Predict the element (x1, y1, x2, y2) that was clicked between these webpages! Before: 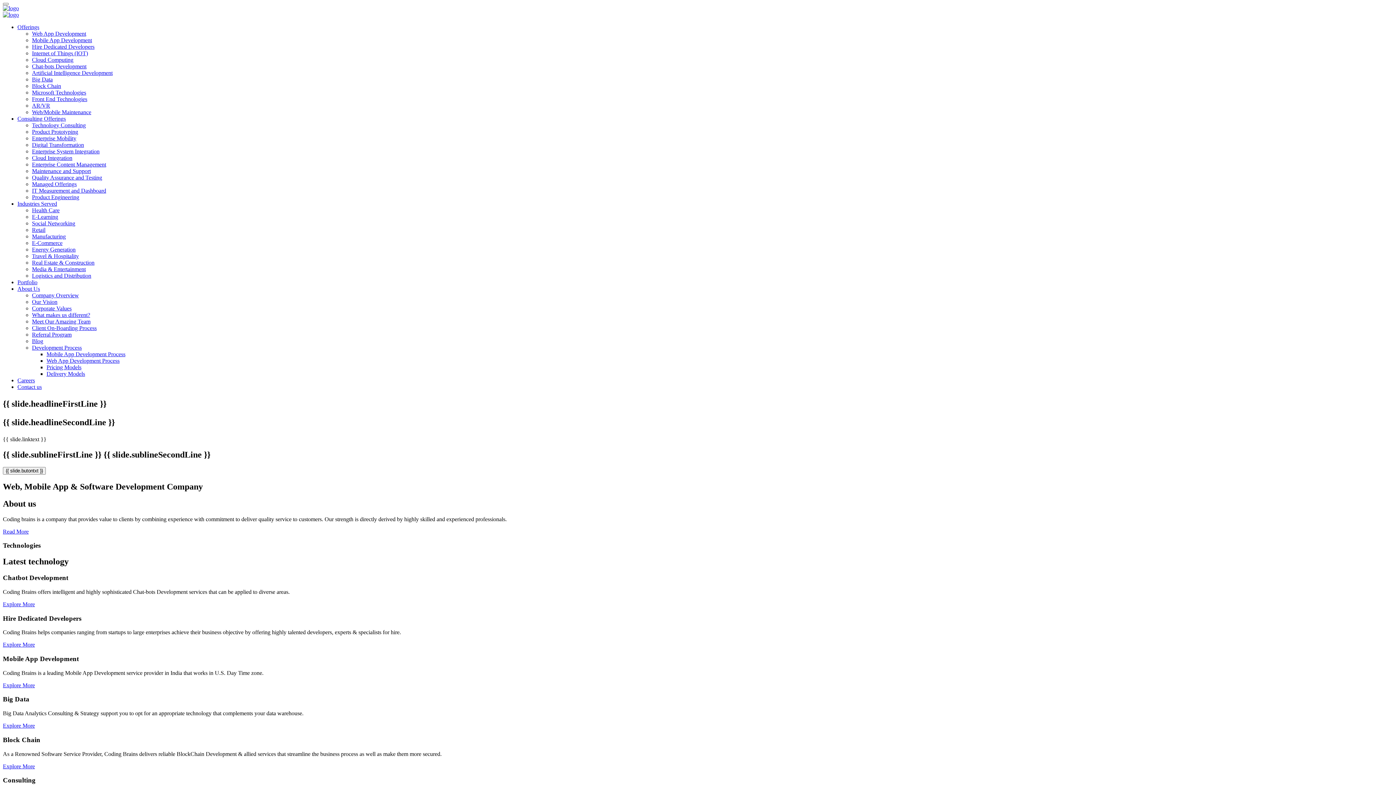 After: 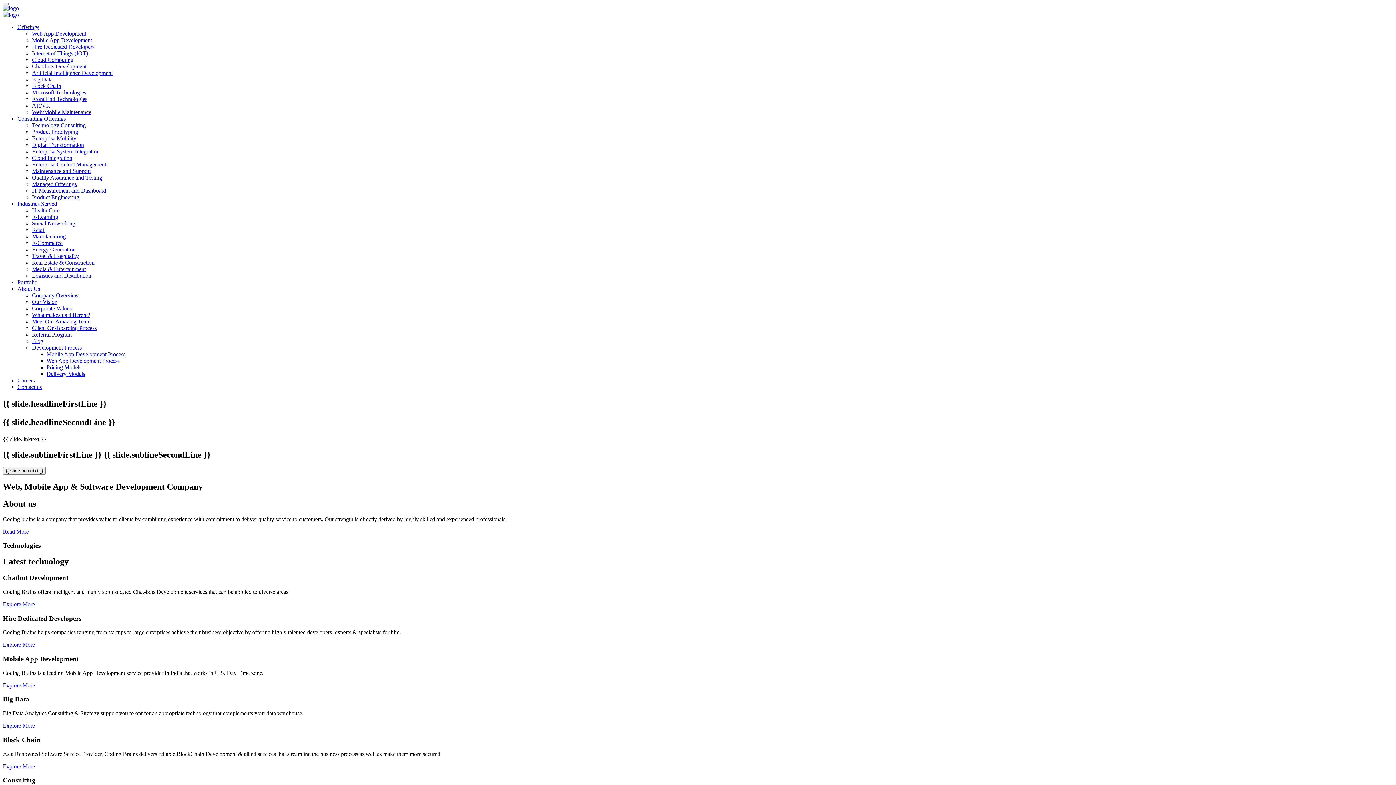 Action: label: AR/VR bbox: (32, 102, 50, 108)